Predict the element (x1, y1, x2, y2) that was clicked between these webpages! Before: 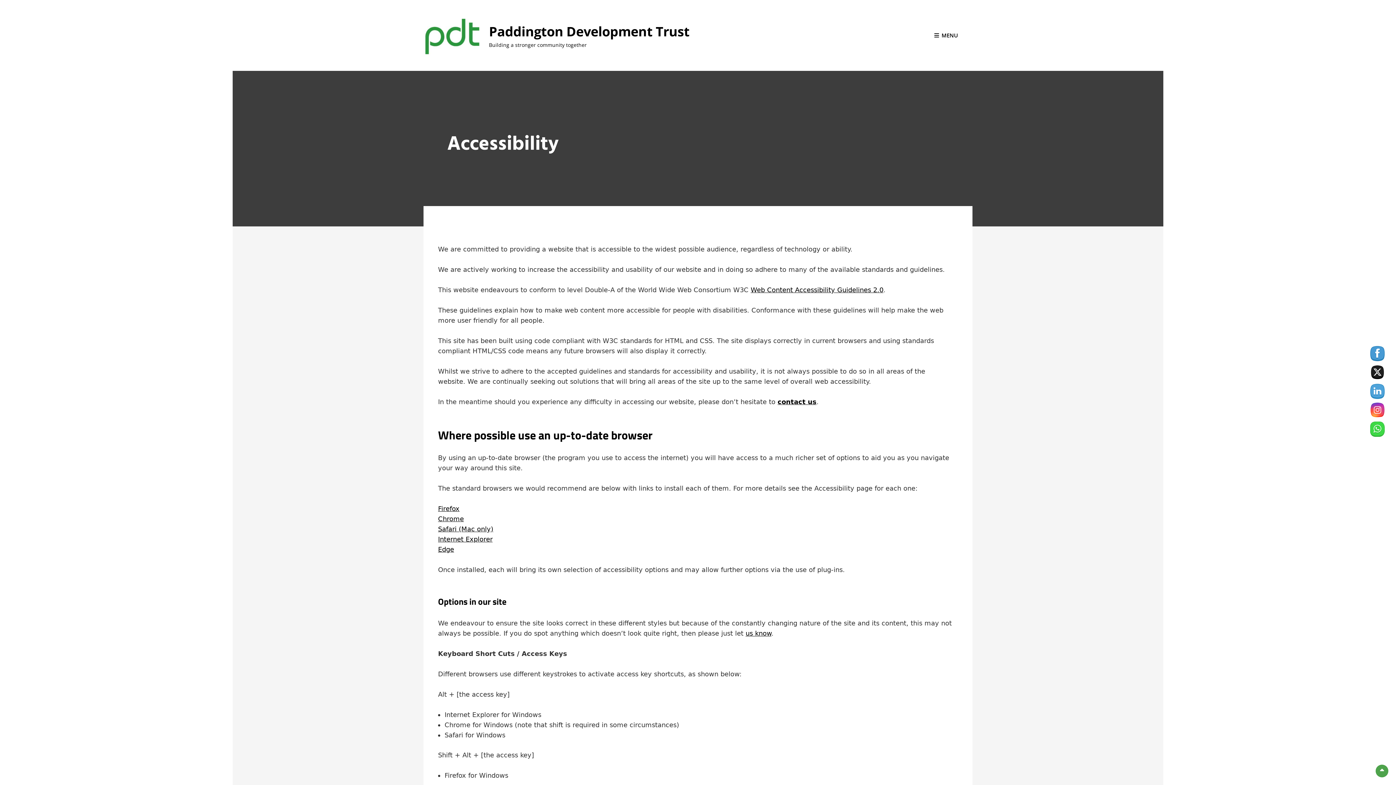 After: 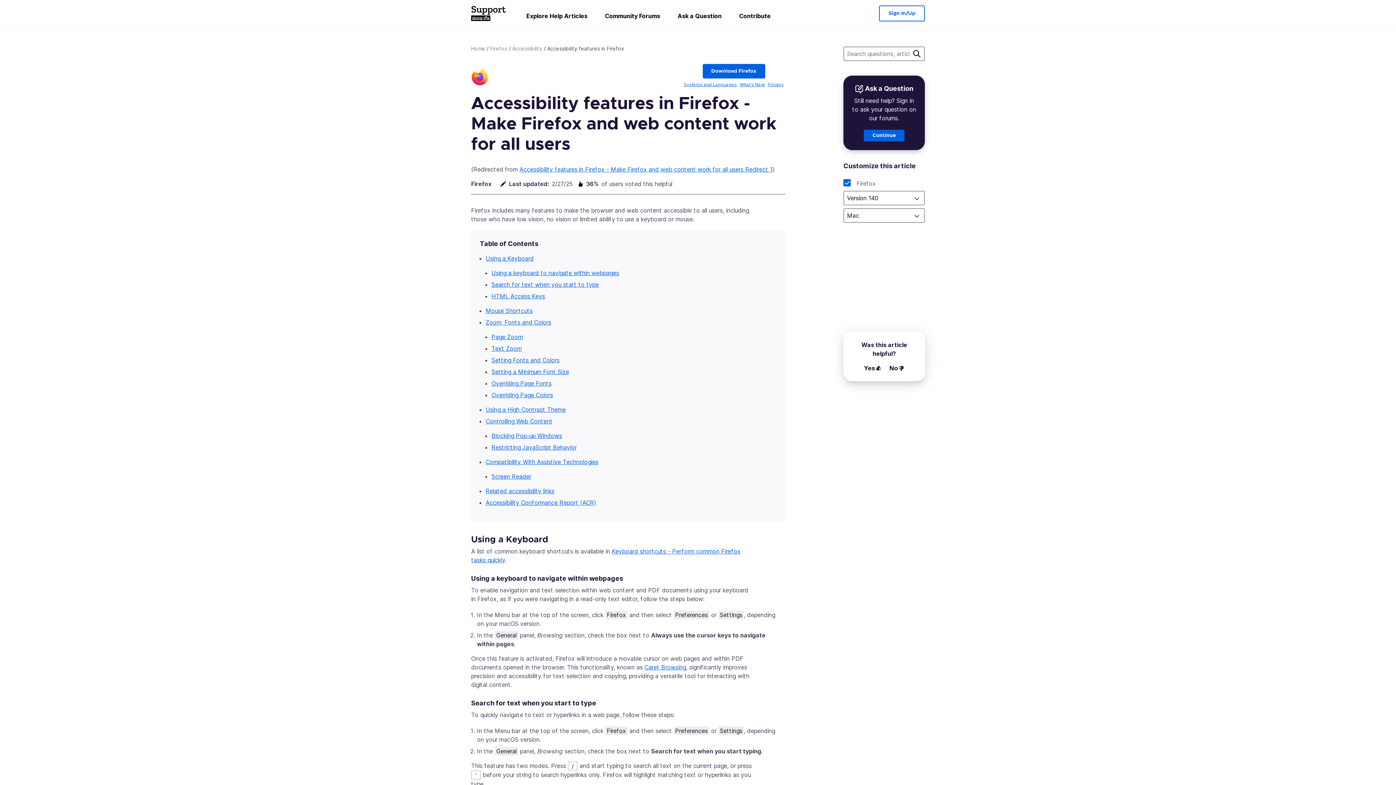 Action: bbox: (438, 505, 459, 512) label: Firefox